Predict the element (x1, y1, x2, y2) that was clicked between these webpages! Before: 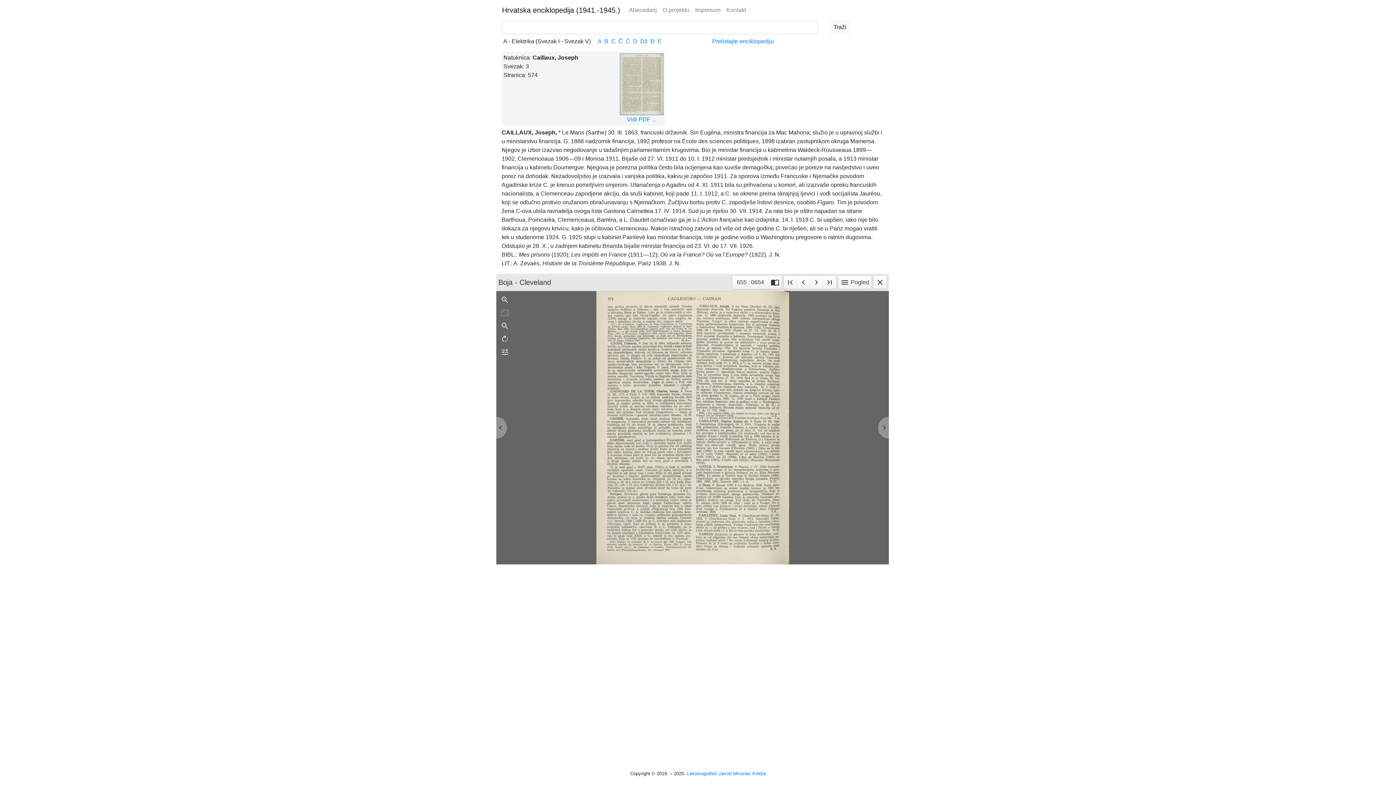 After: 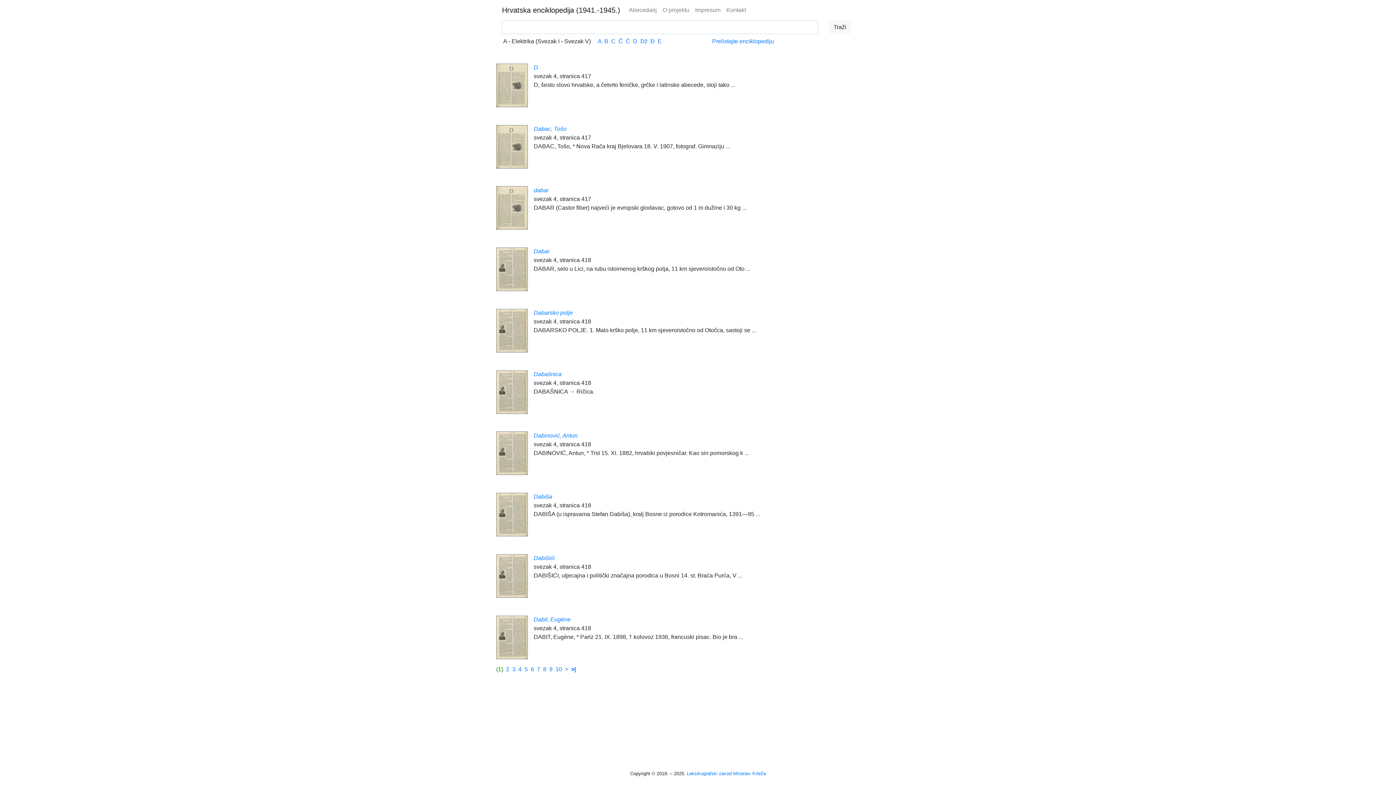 Action: label: D bbox: (633, 38, 637, 44)